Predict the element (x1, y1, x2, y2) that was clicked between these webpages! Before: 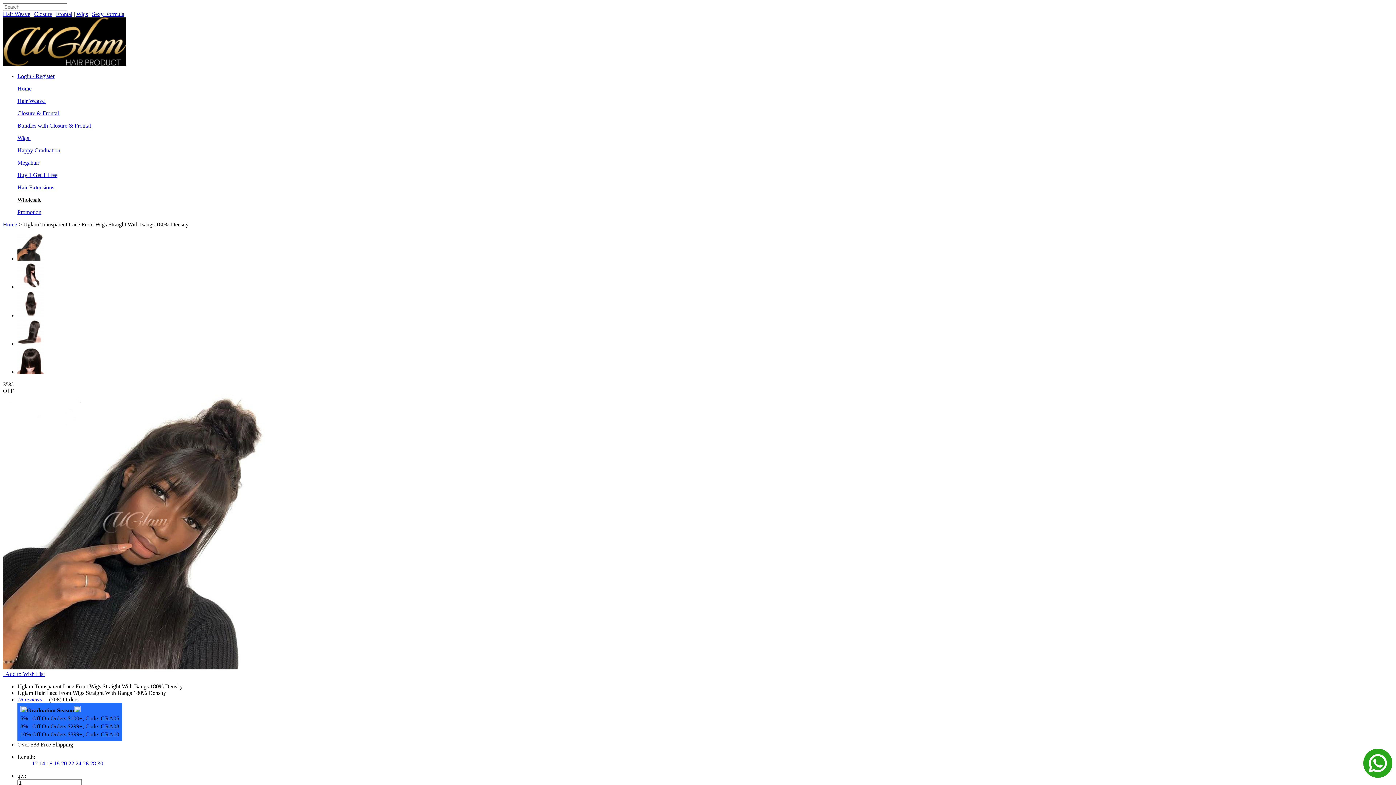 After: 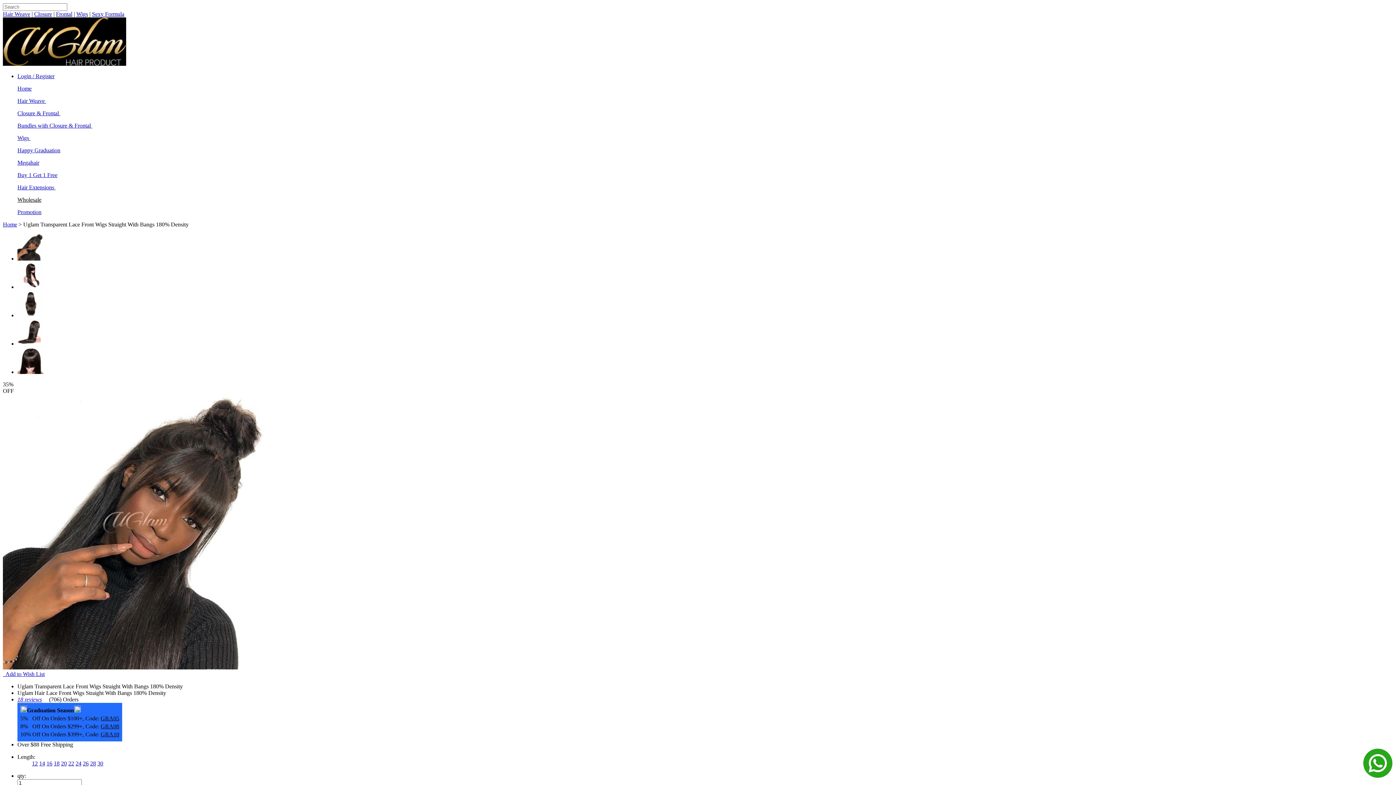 Action: label: 20 bbox: (61, 760, 66, 766)